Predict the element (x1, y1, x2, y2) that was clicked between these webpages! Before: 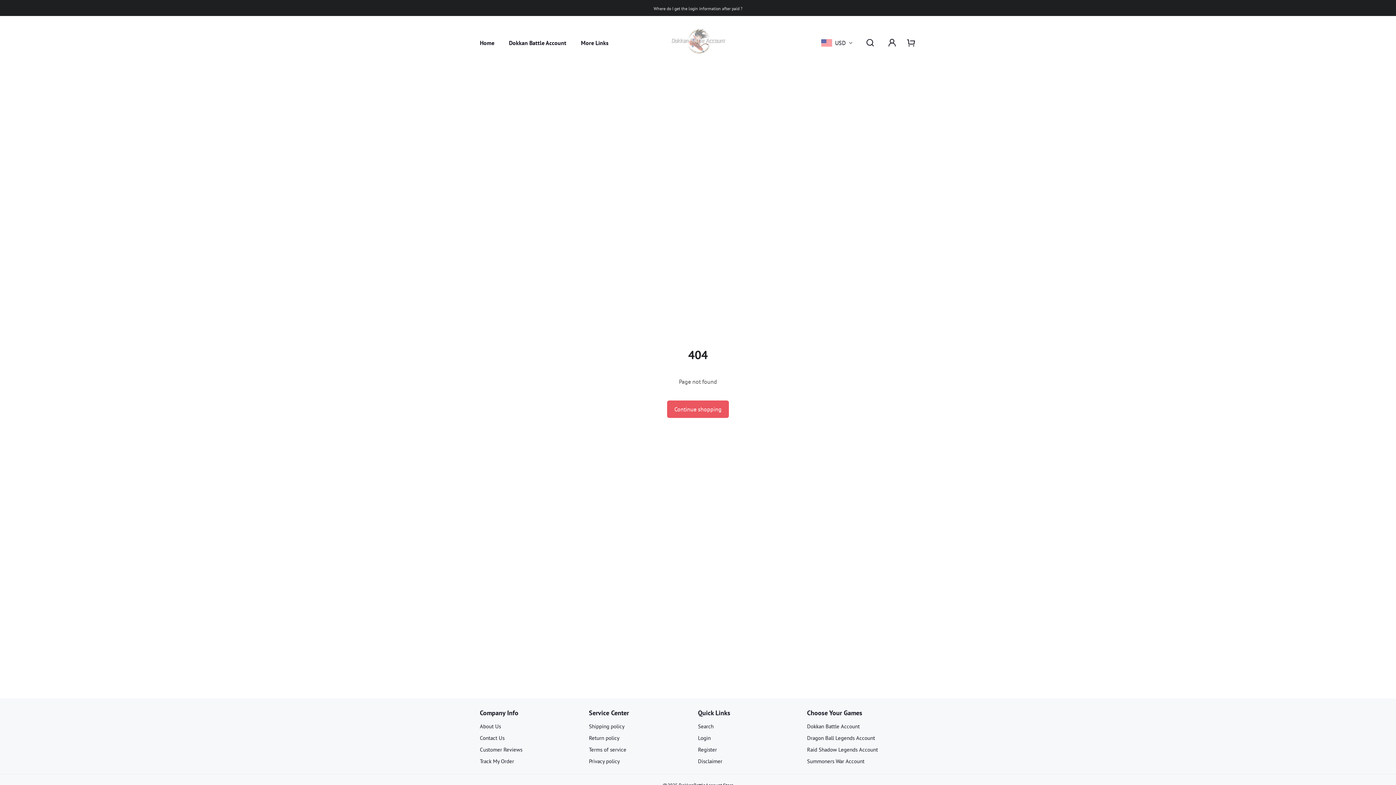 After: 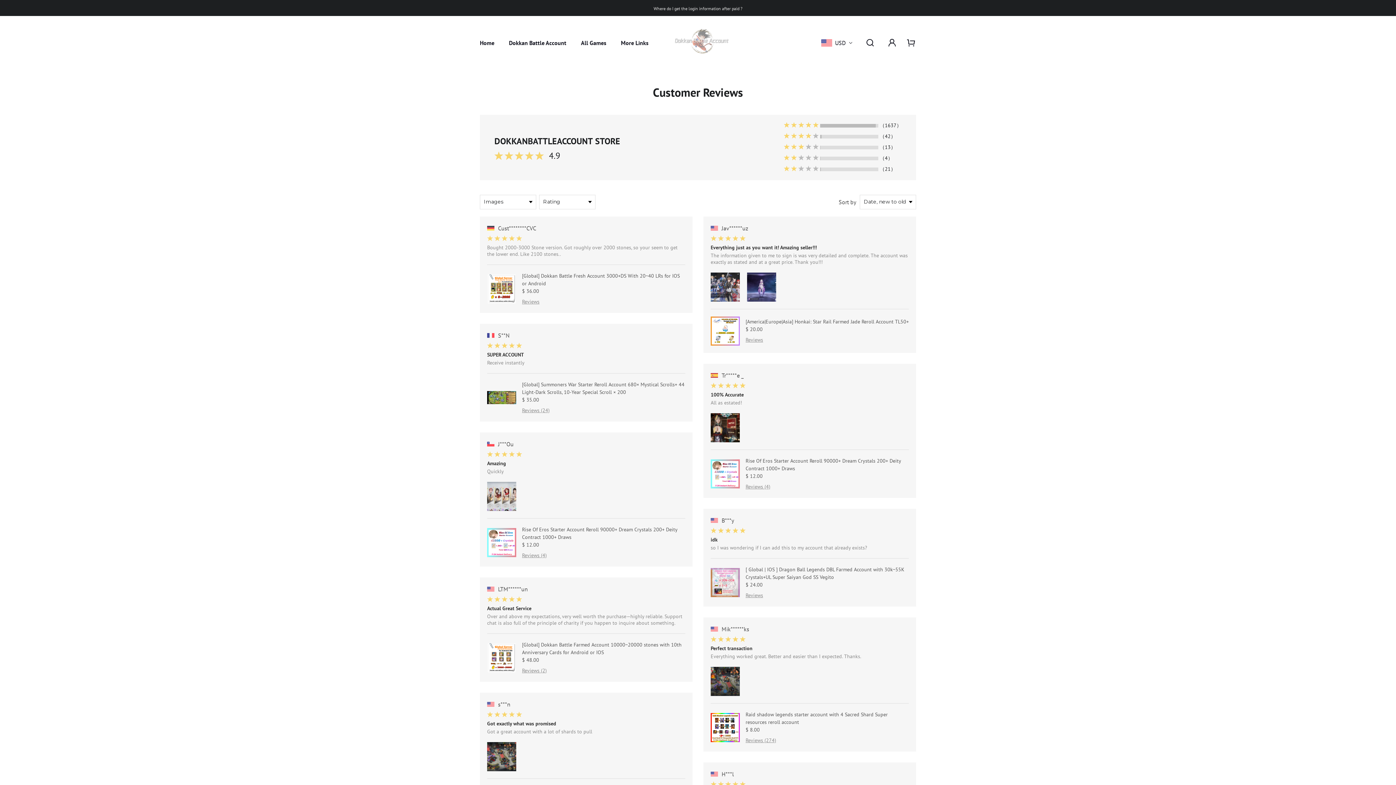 Action: bbox: (480, 746, 522, 753) label: Customer Reviews